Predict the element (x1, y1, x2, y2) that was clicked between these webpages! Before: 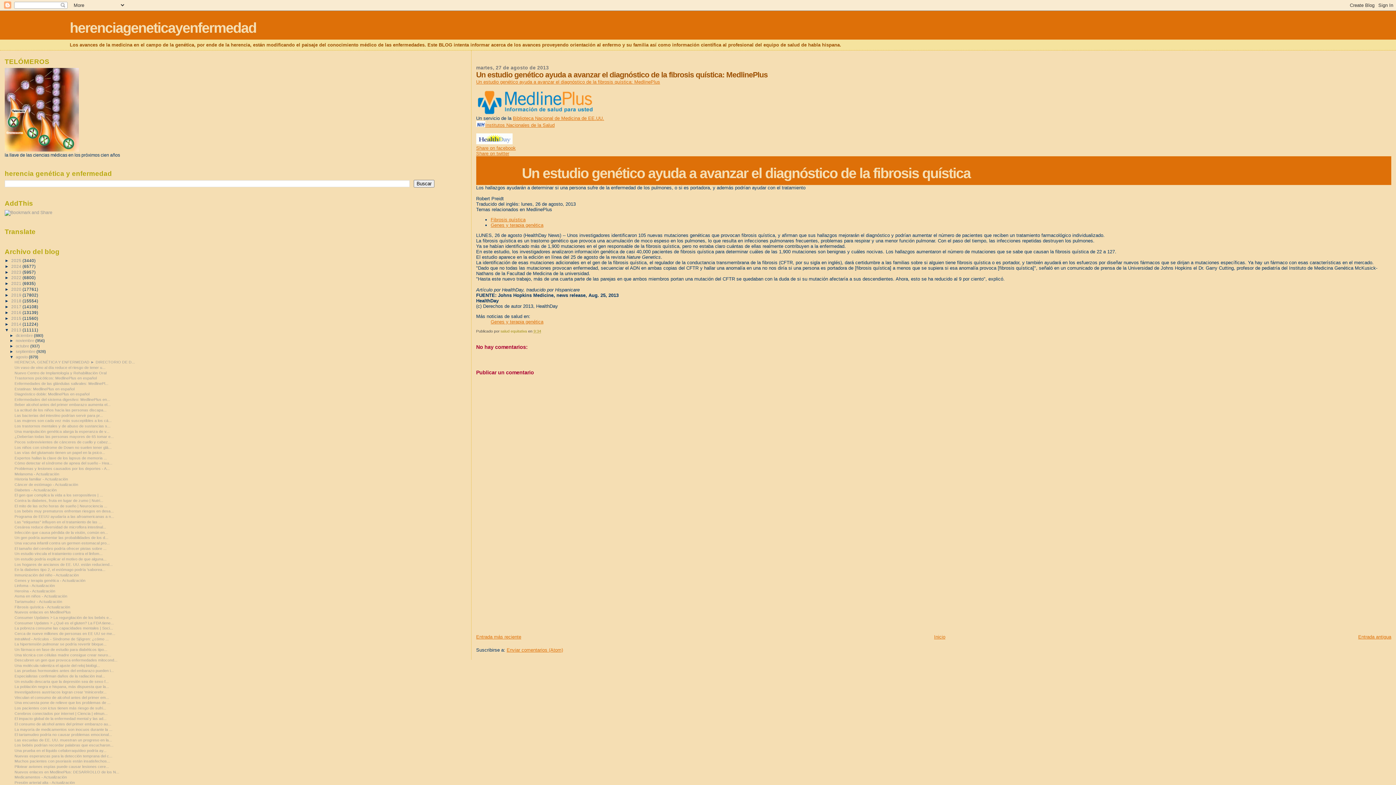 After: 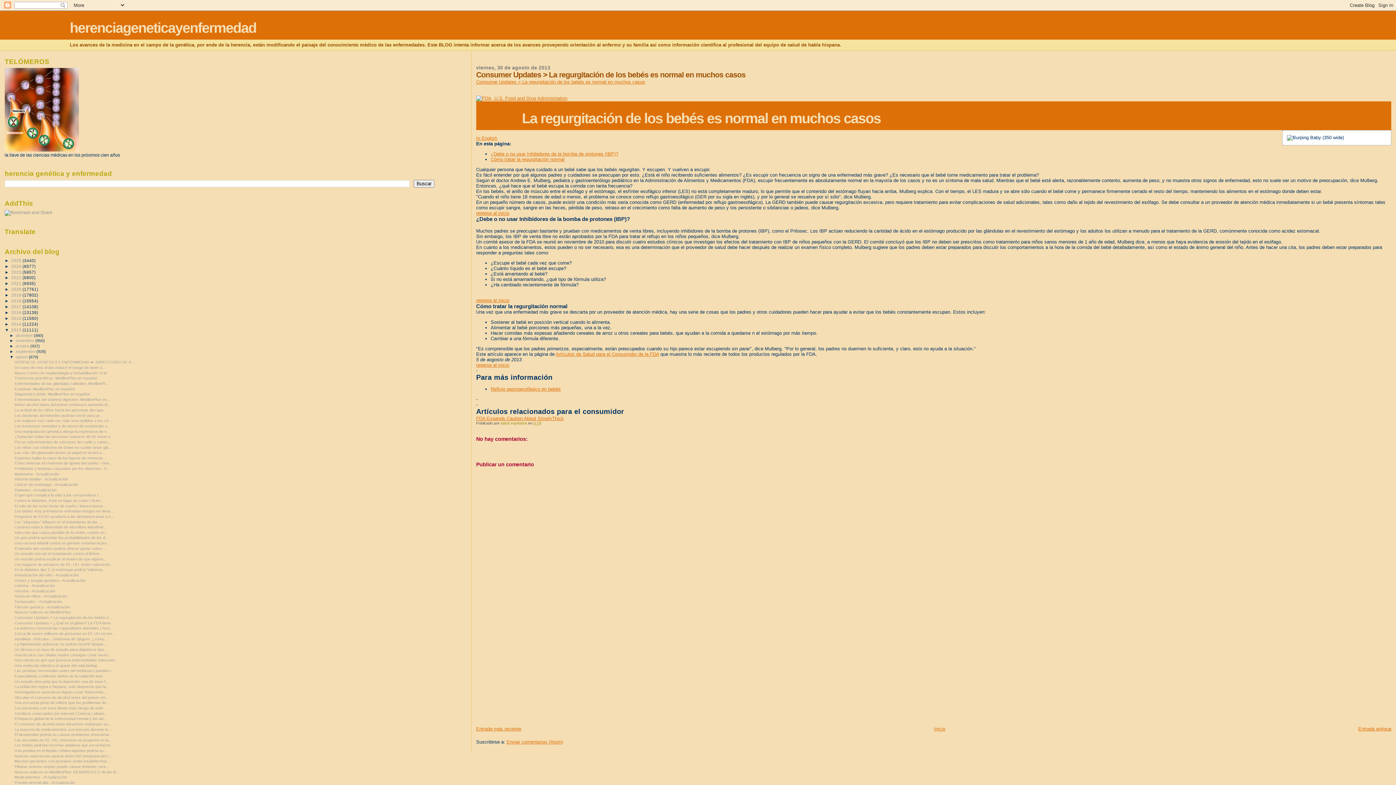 Action: bbox: (14, 615, 112, 620) label: Consumer Updates > La regurgitación de los bebés e...